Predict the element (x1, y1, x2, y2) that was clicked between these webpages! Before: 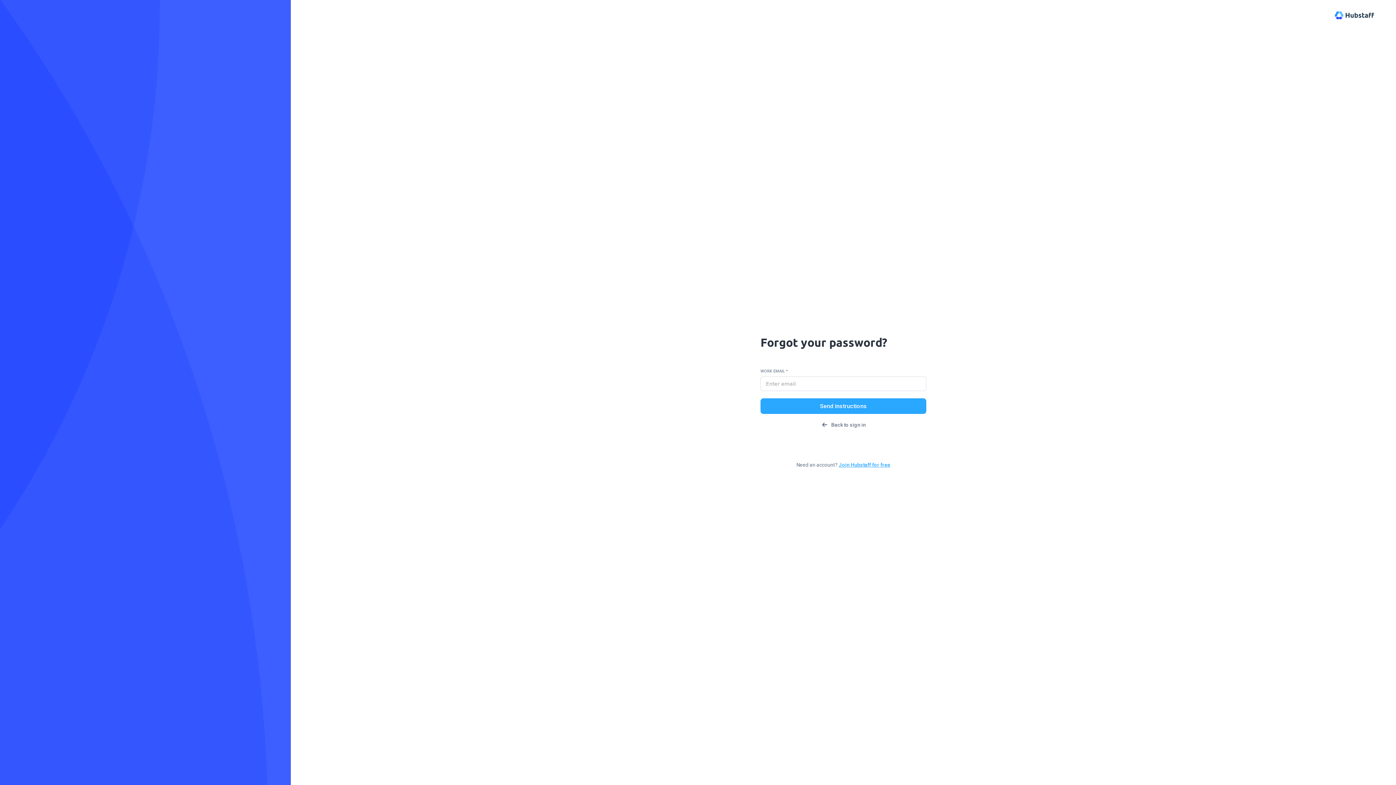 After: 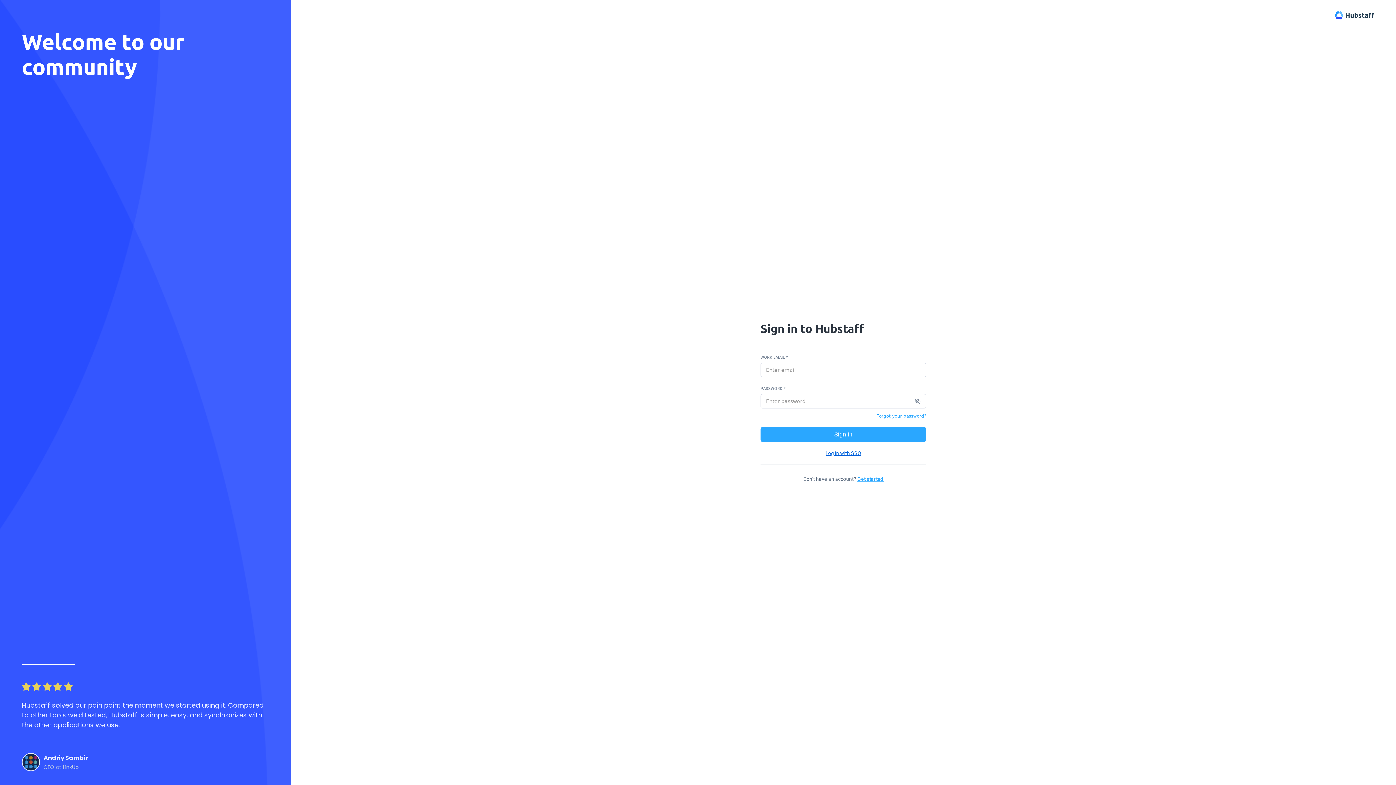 Action: bbox: (831, 421, 866, 428) label: Back to sign in